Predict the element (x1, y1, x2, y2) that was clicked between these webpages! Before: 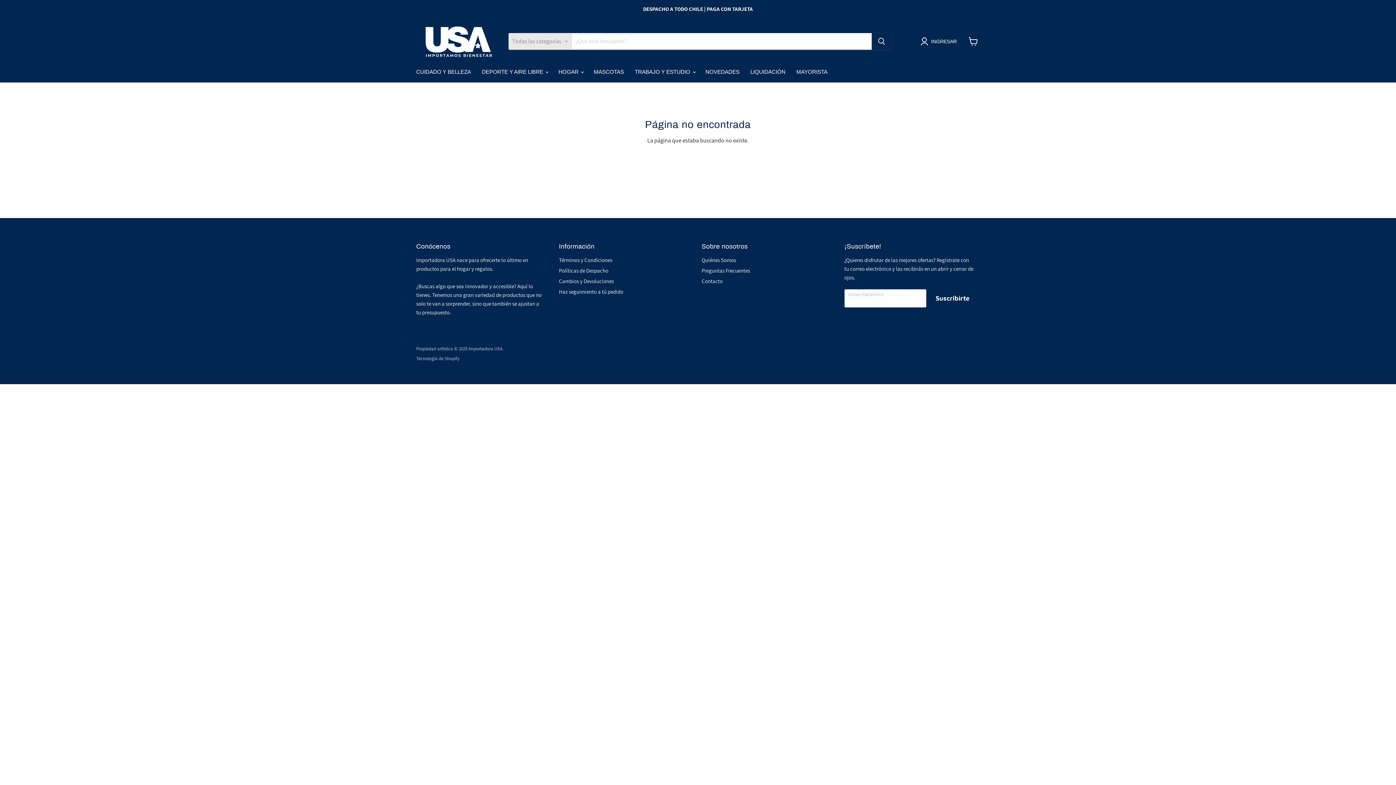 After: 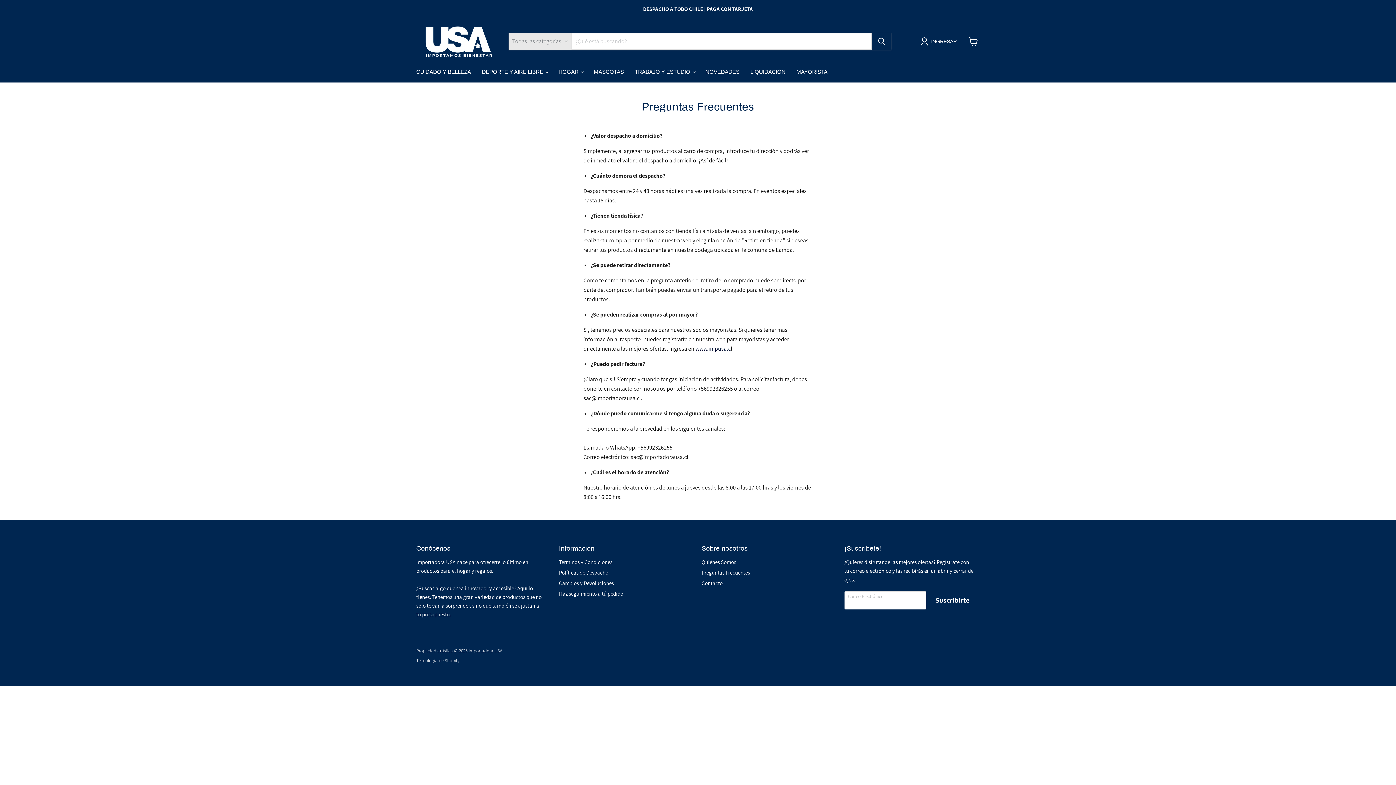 Action: bbox: (701, 267, 750, 274) label: Preguntas Frecuentes